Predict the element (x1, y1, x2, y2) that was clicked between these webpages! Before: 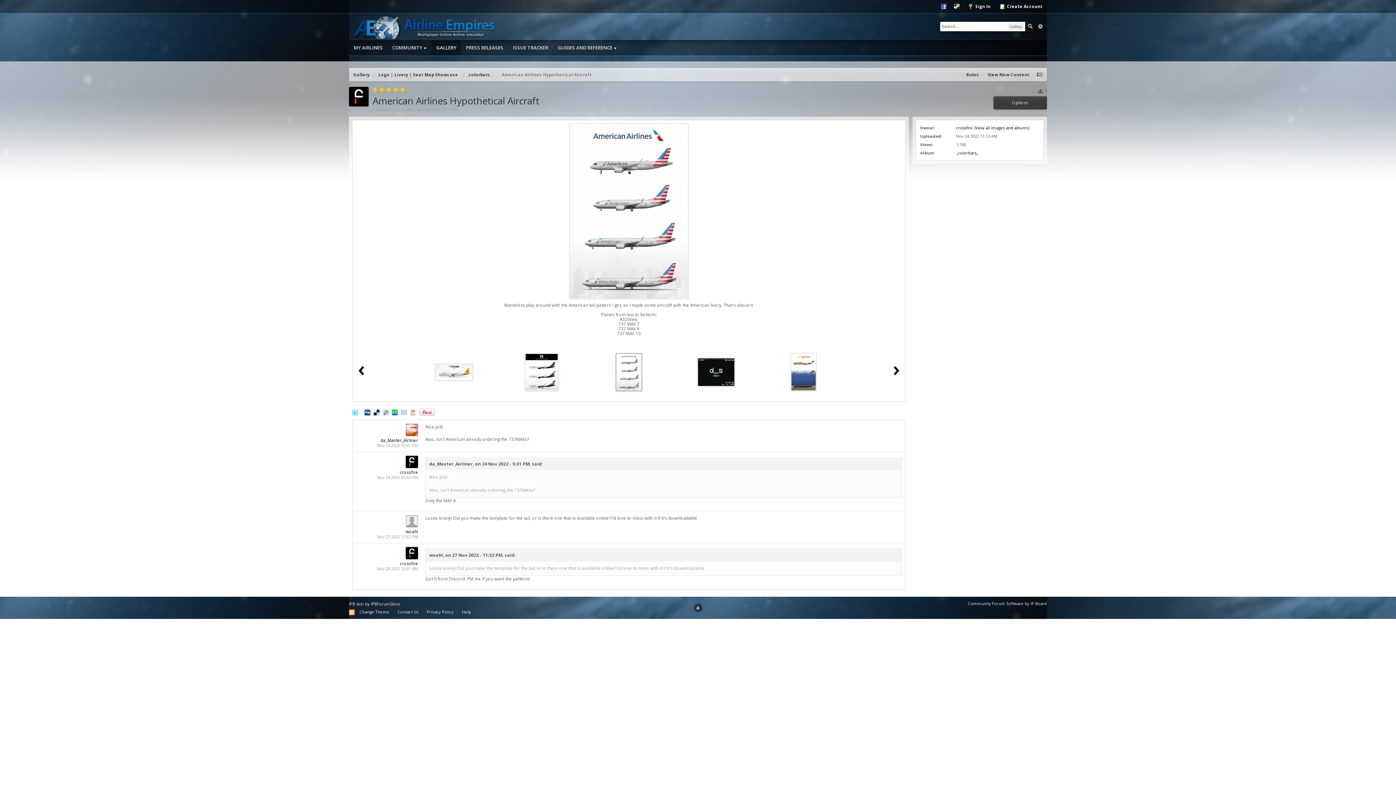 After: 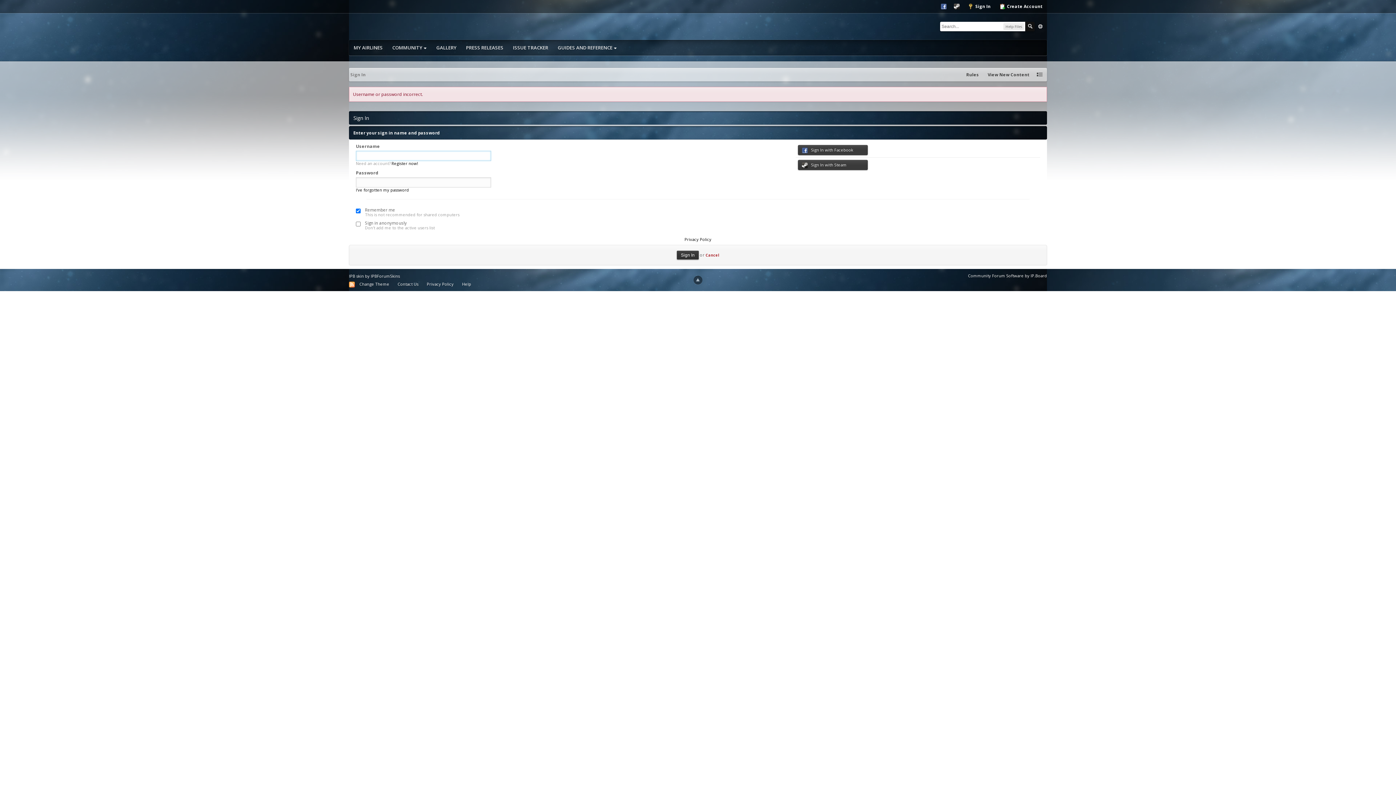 Action: bbox: (950, 0, 963, 13)